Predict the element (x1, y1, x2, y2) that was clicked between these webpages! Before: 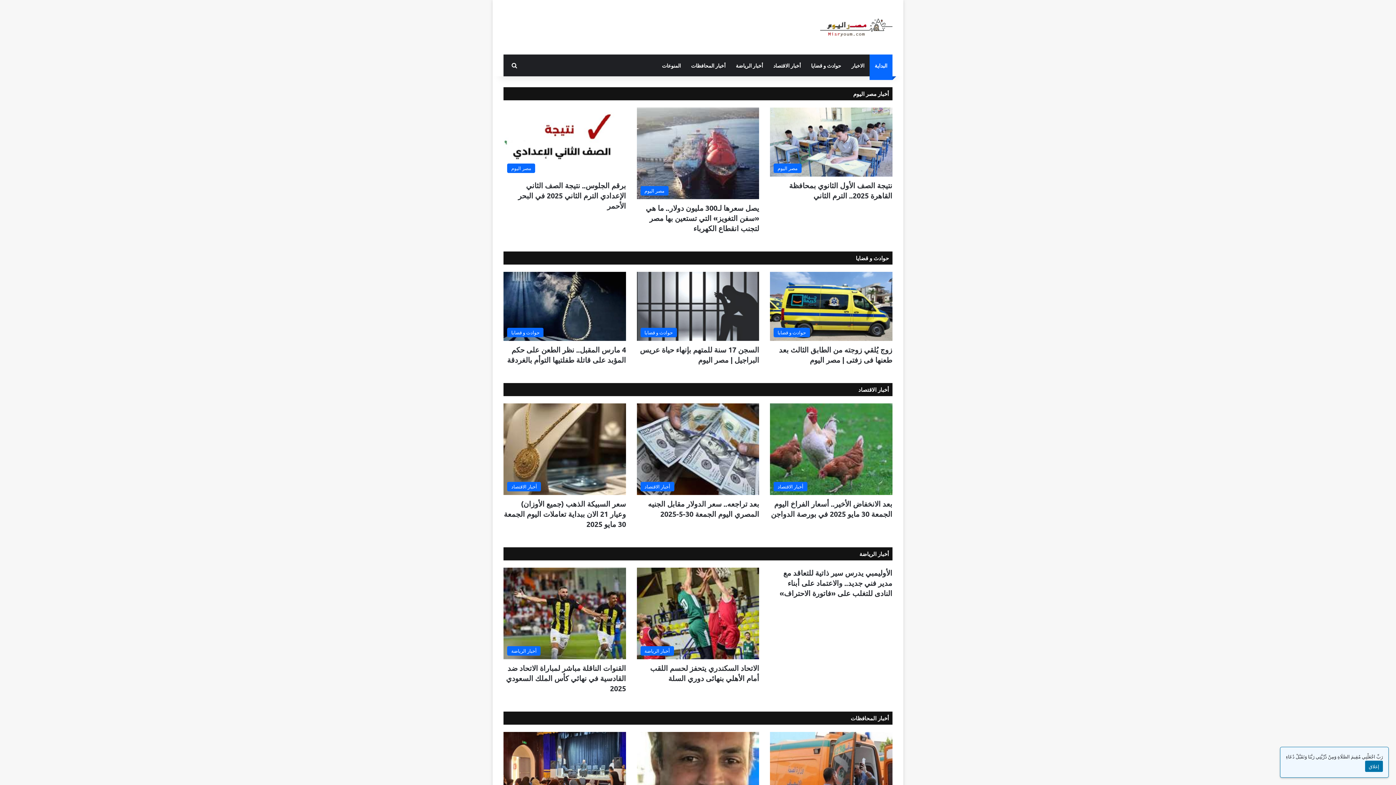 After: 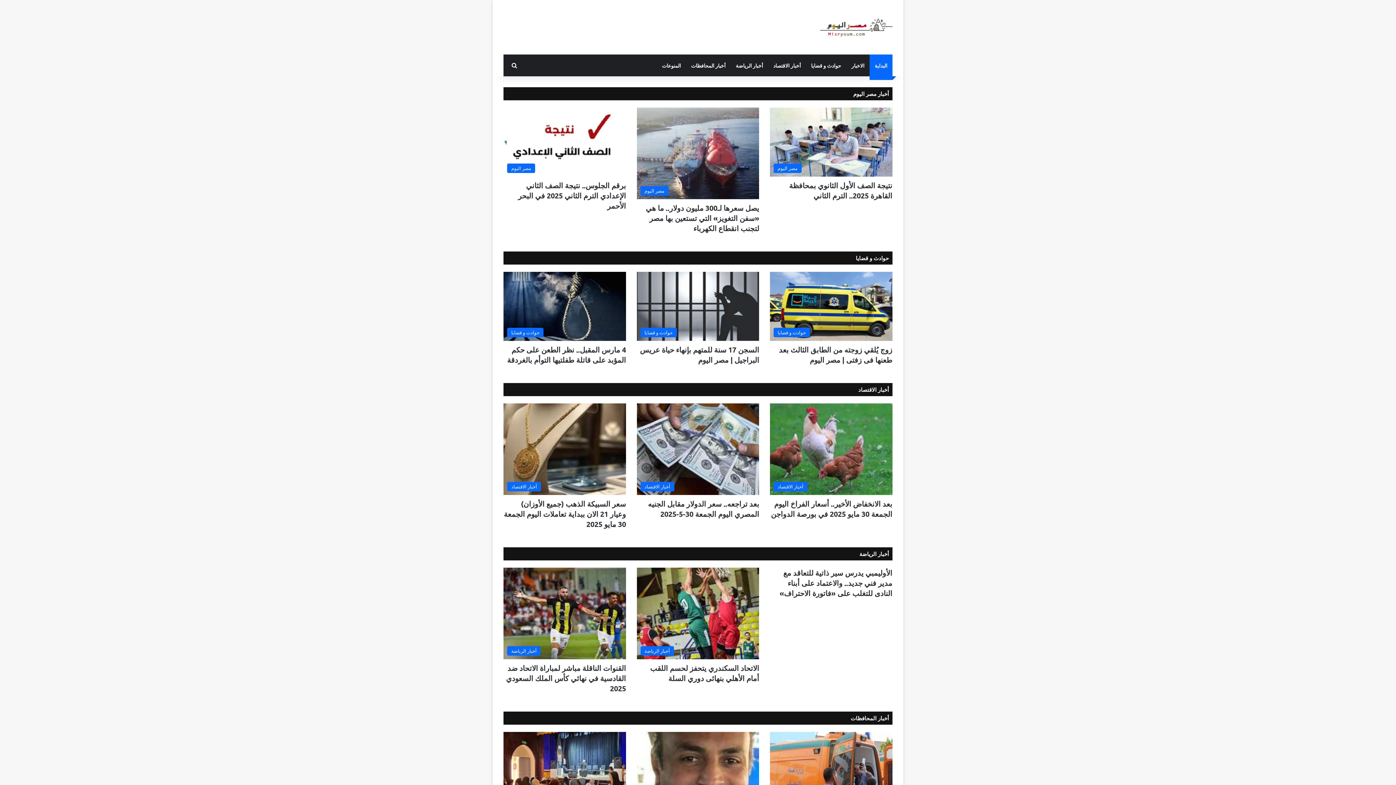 Action: label: إغلاق bbox: (1365, 761, 1383, 772)